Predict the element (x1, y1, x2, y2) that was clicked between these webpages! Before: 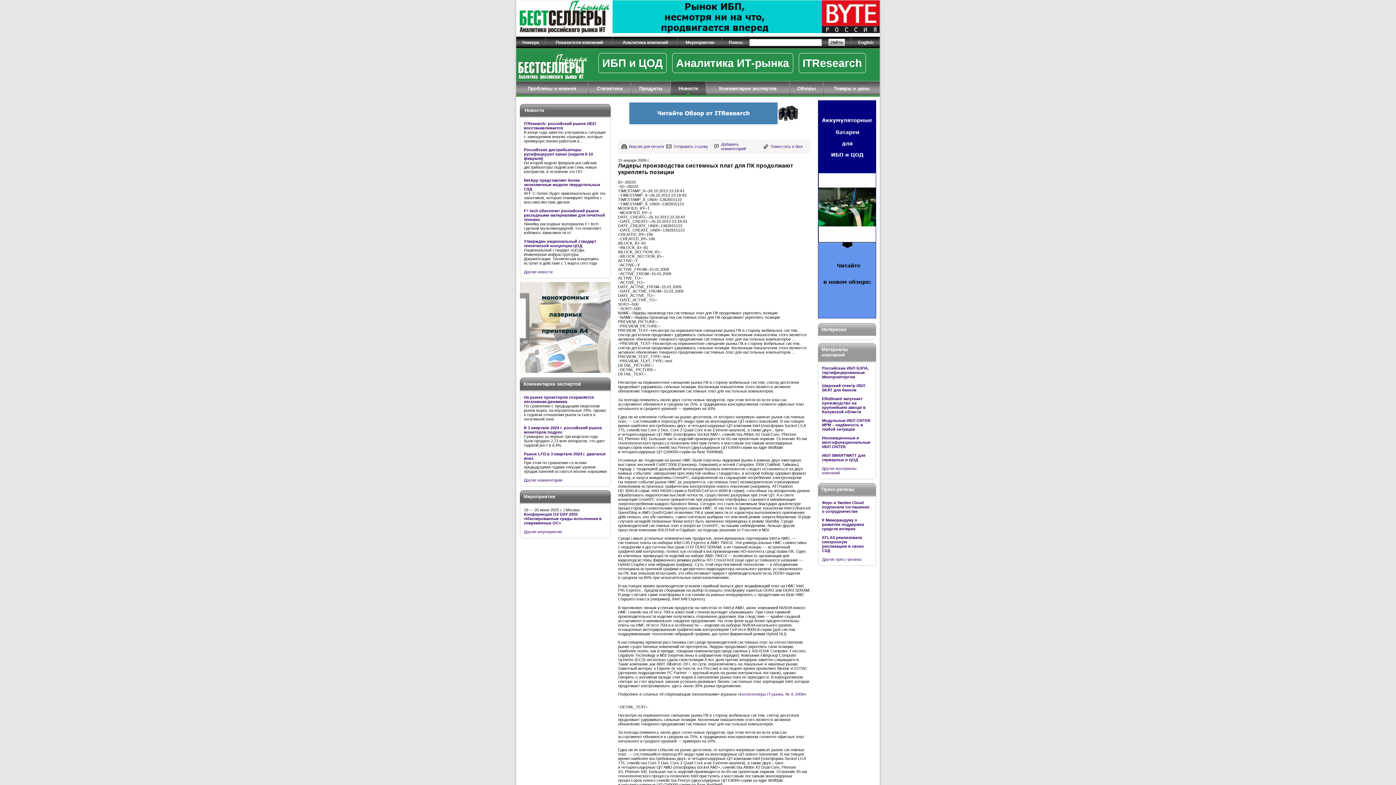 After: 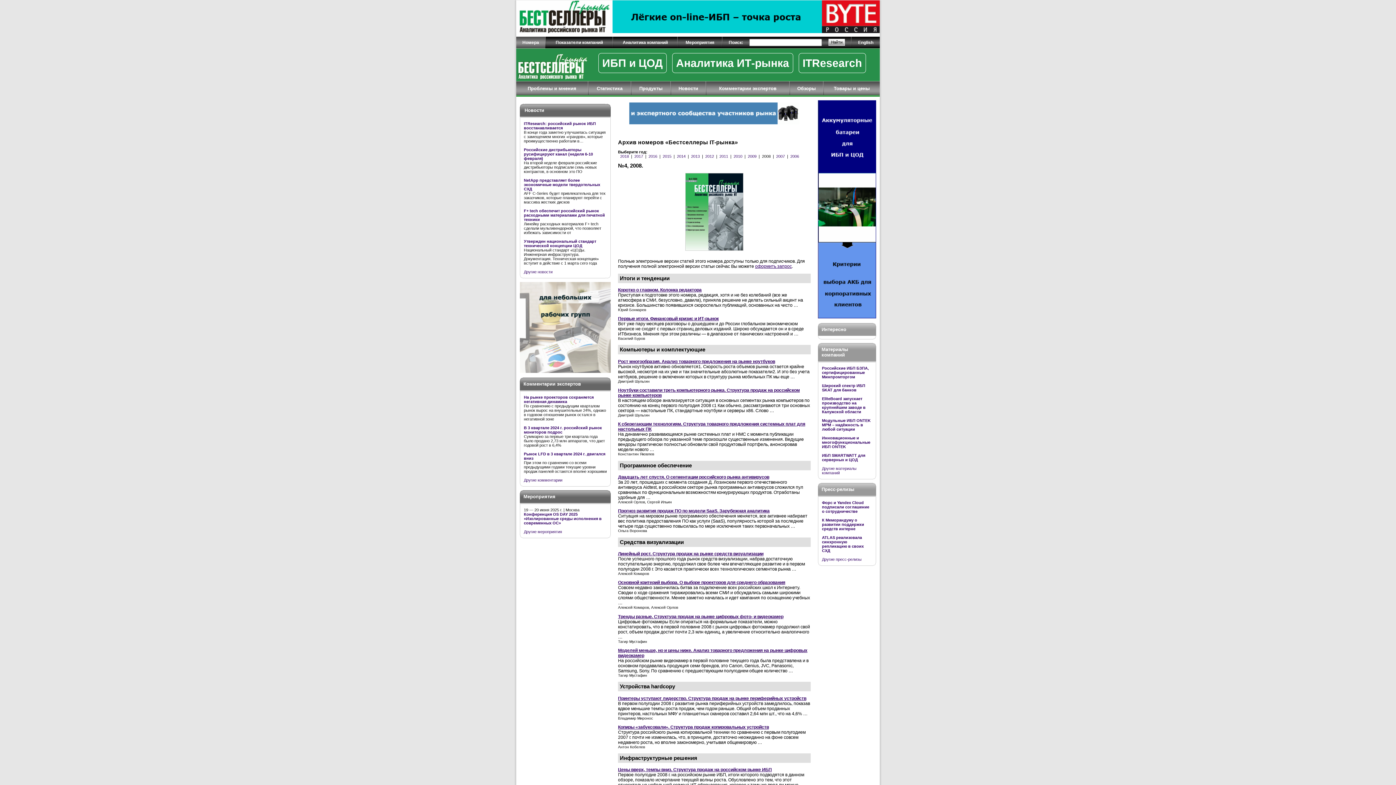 Action: label: Бестселлеры IT-рынка, № 4, 2008 bbox: (740, 692, 804, 696)